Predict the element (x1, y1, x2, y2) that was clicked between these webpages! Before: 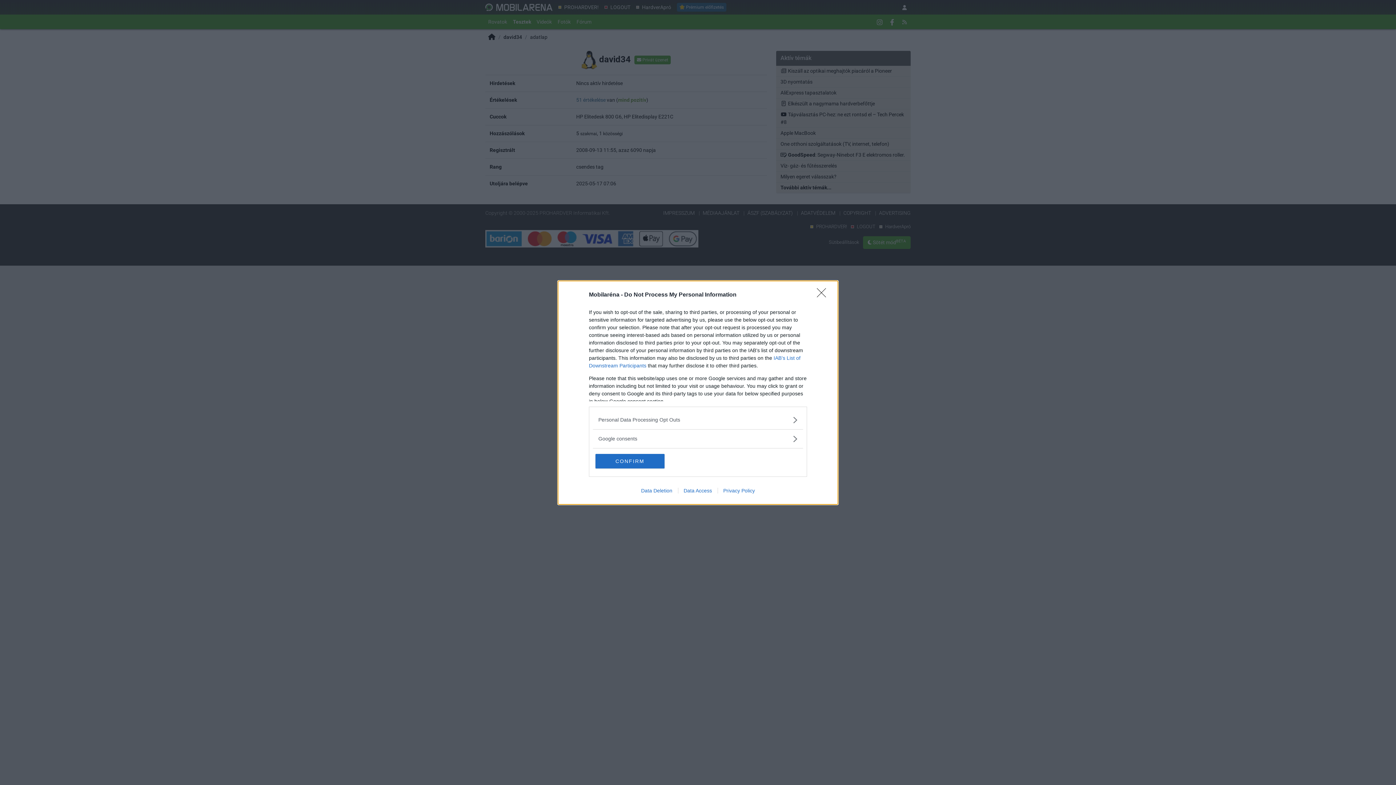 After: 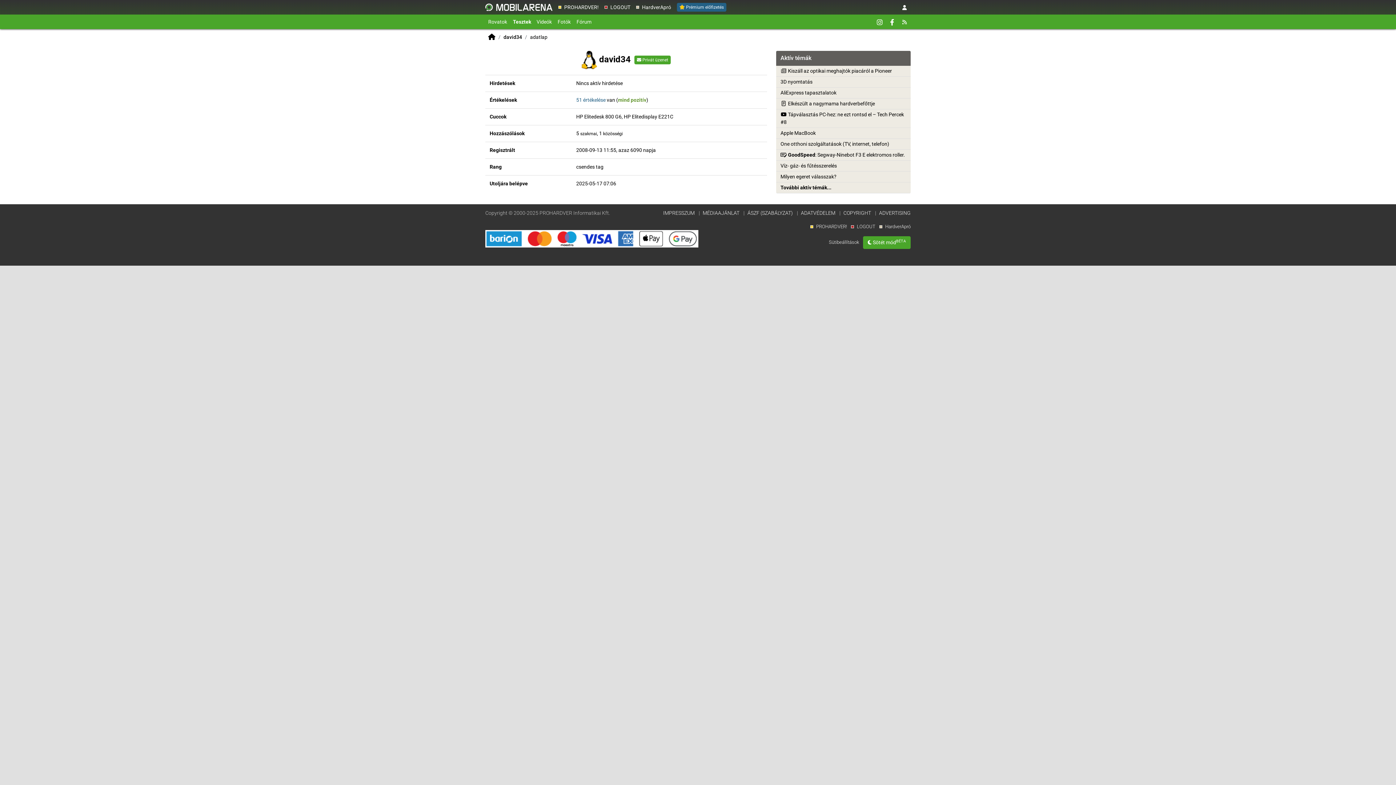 Action: bbox: (595, 454, 664, 468) label: CONFIRM